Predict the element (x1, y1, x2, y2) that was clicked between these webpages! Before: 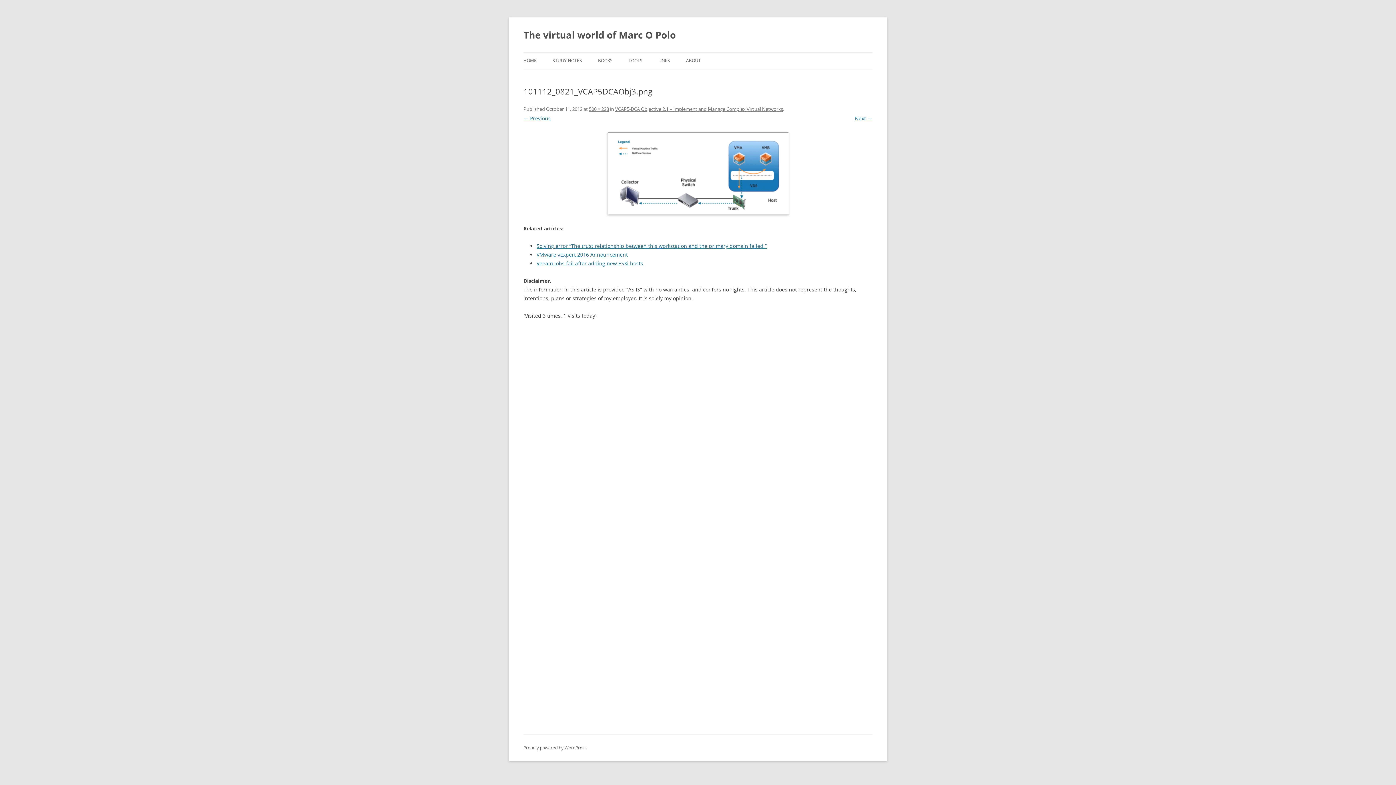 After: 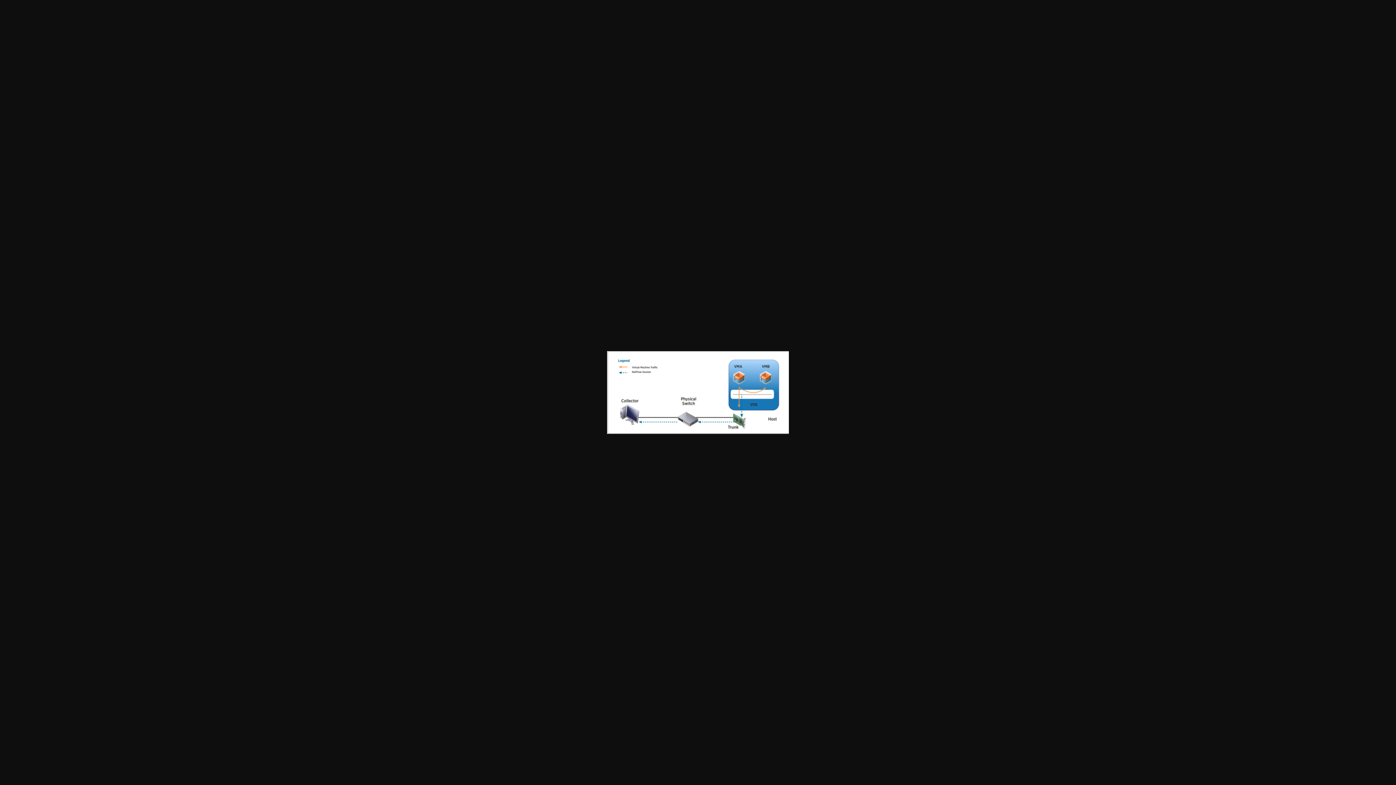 Action: label: 500 × 228 bbox: (589, 105, 609, 112)